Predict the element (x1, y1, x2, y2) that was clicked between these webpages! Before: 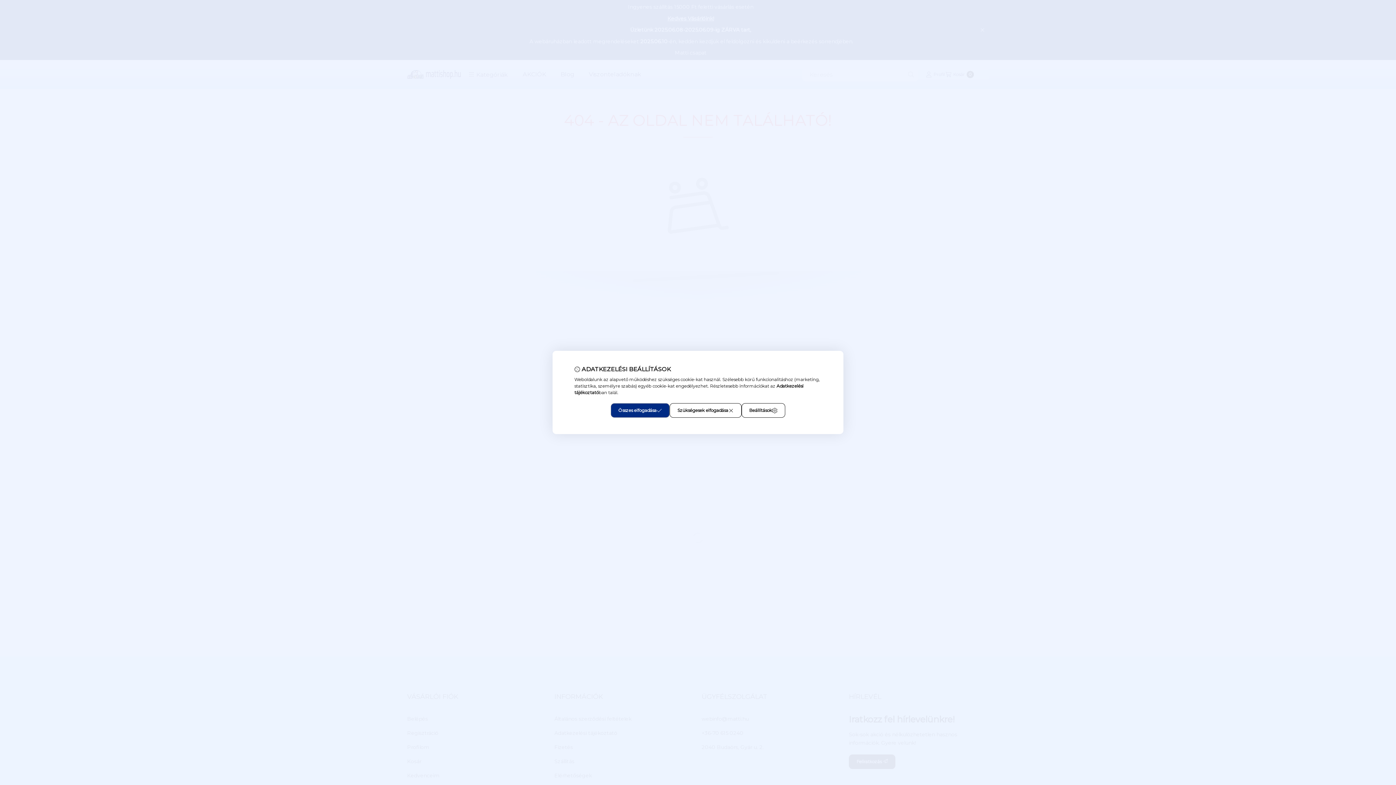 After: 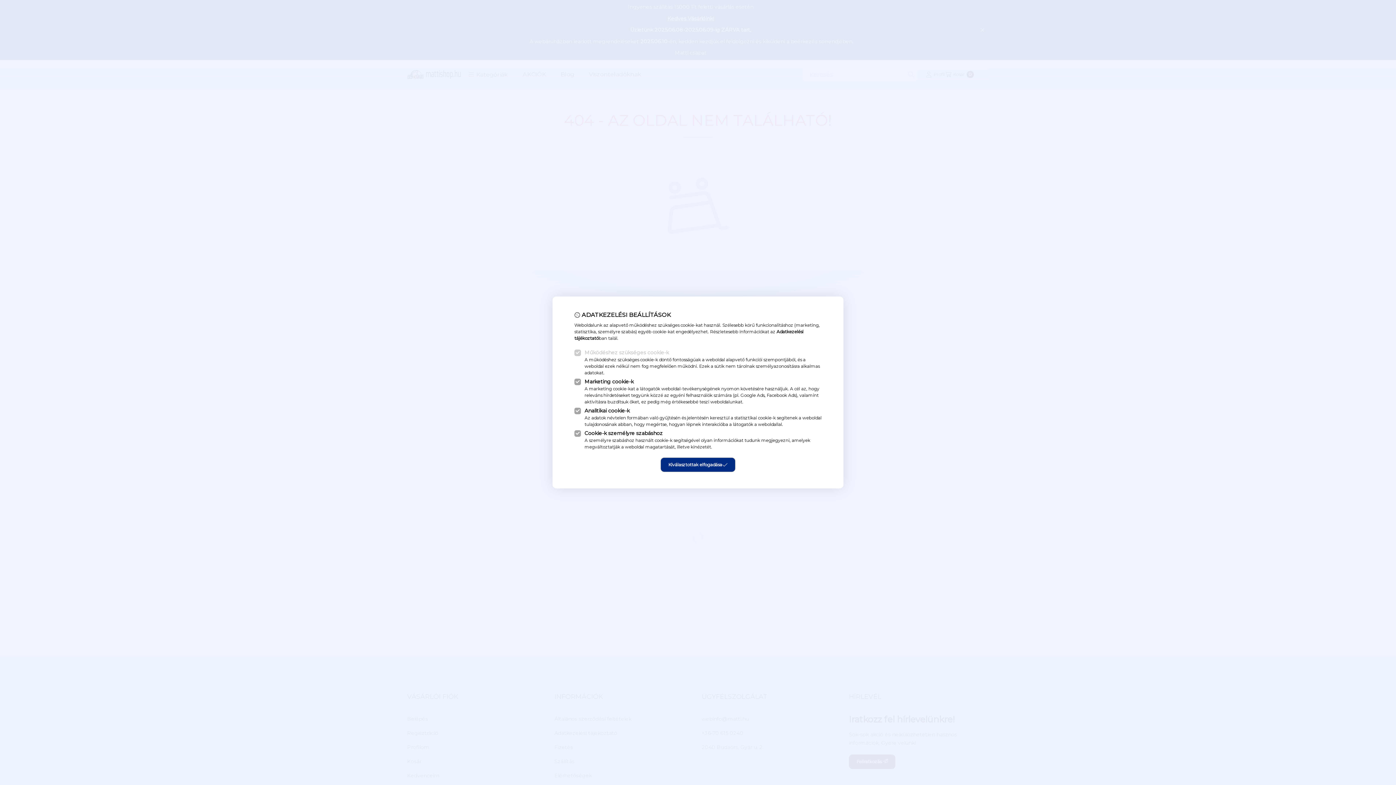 Action: bbox: (741, 403, 785, 418) label: Beállítások